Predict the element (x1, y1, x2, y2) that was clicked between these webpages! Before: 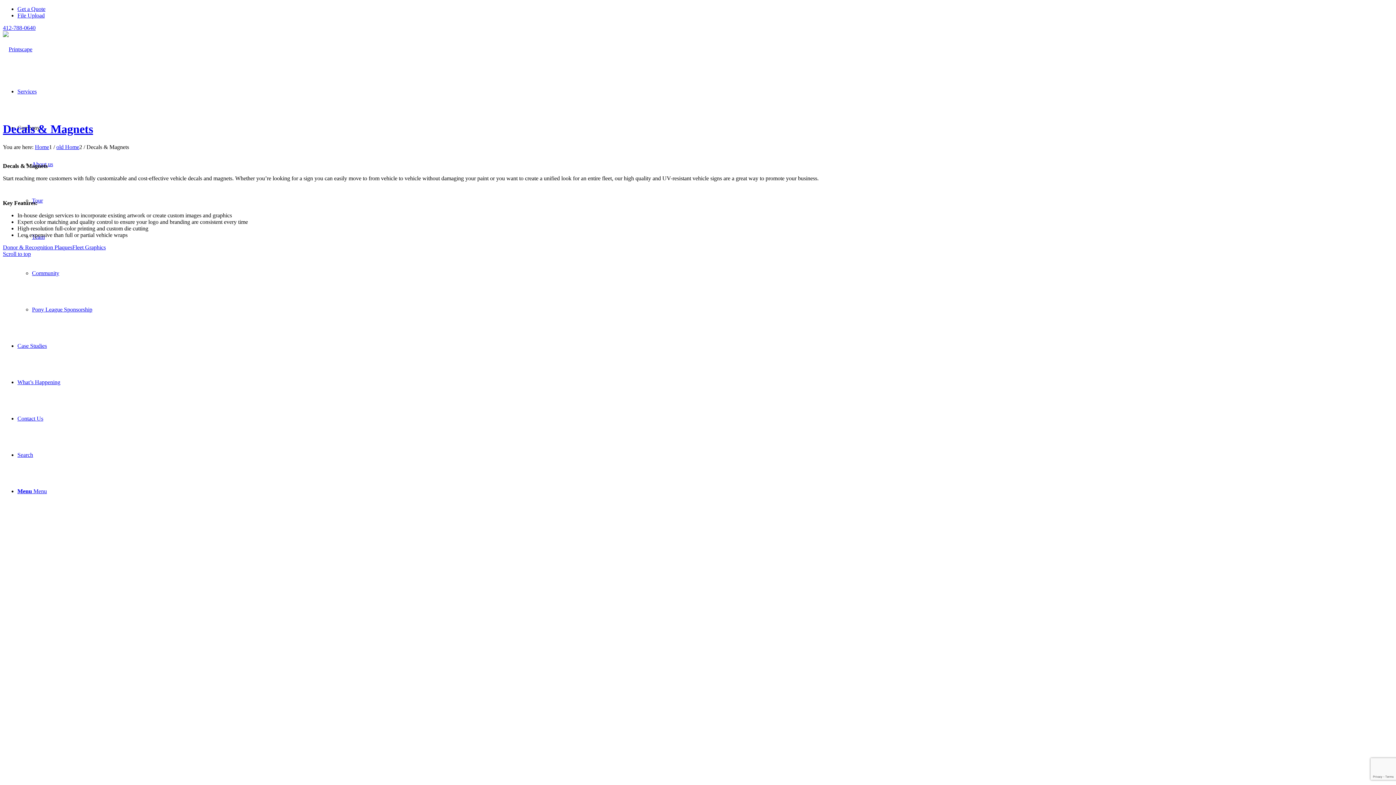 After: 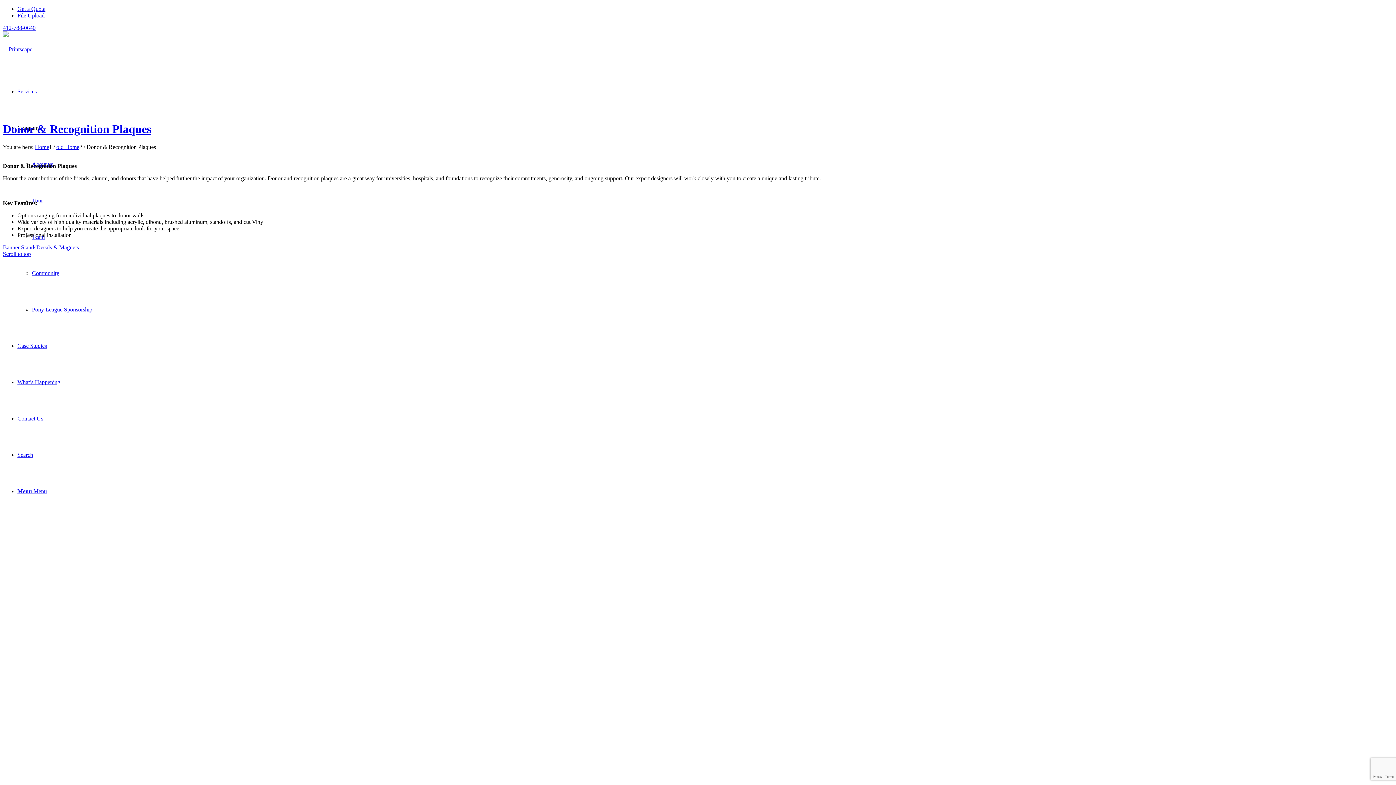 Action: bbox: (2, 244, 72, 250) label: Donor & Recognition Plaques